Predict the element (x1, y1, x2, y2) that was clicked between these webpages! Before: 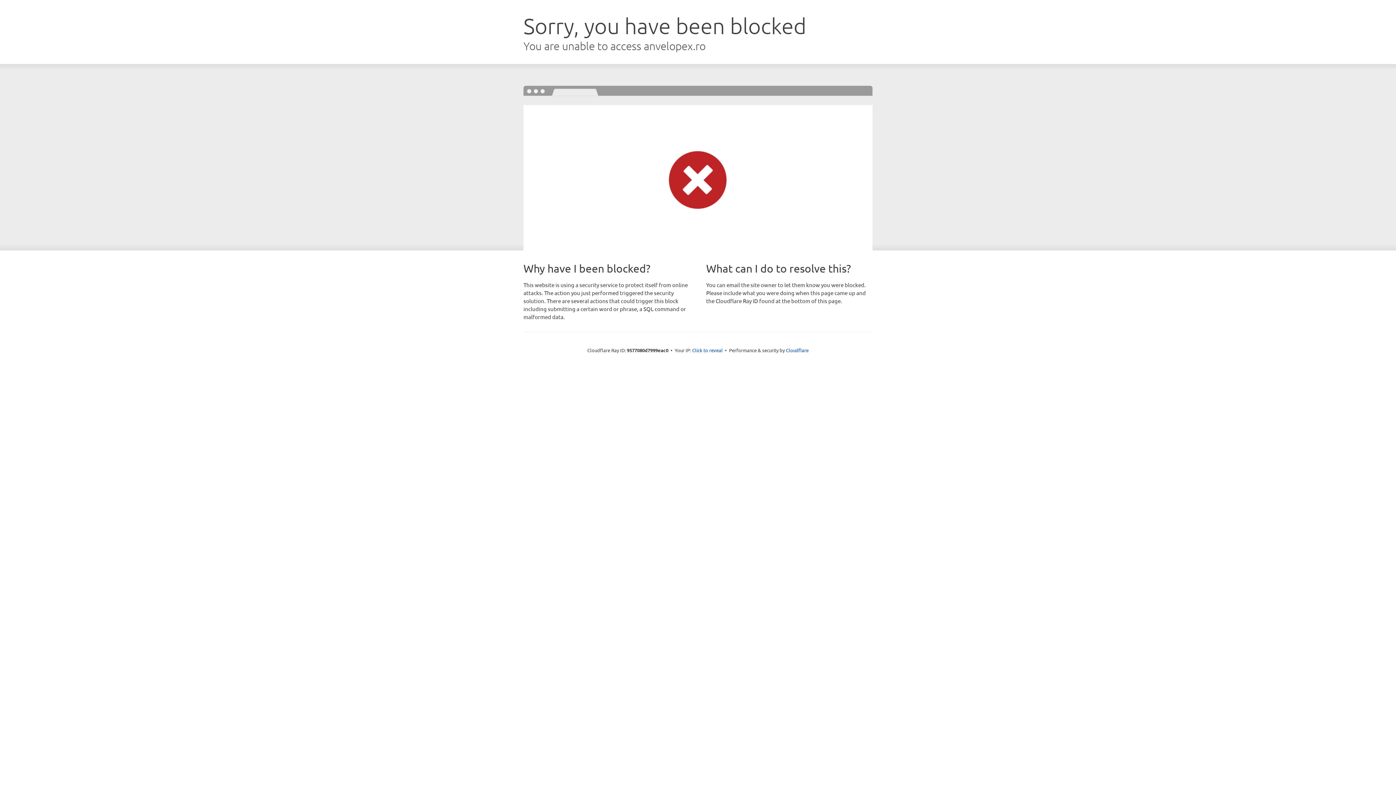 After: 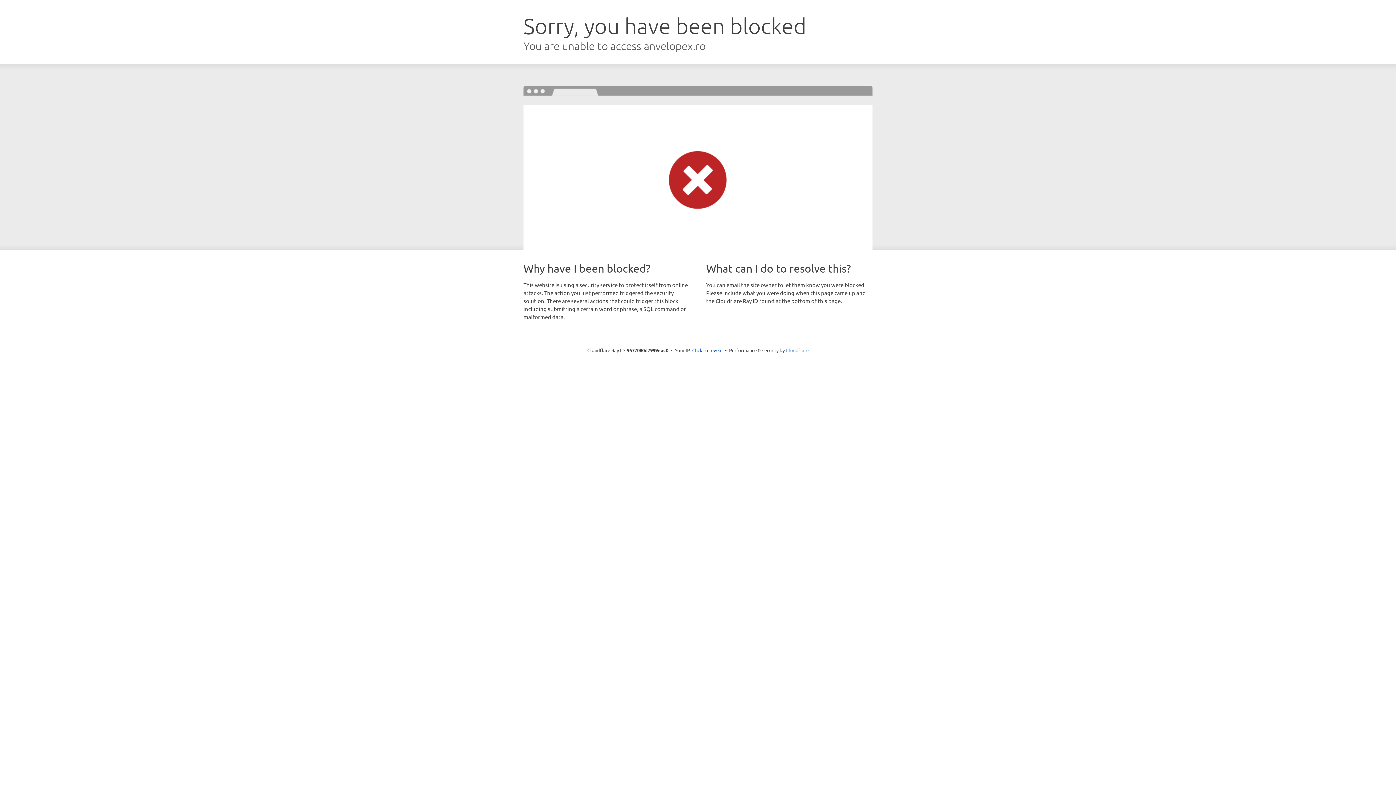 Action: bbox: (786, 347, 808, 353) label: Cloudflare